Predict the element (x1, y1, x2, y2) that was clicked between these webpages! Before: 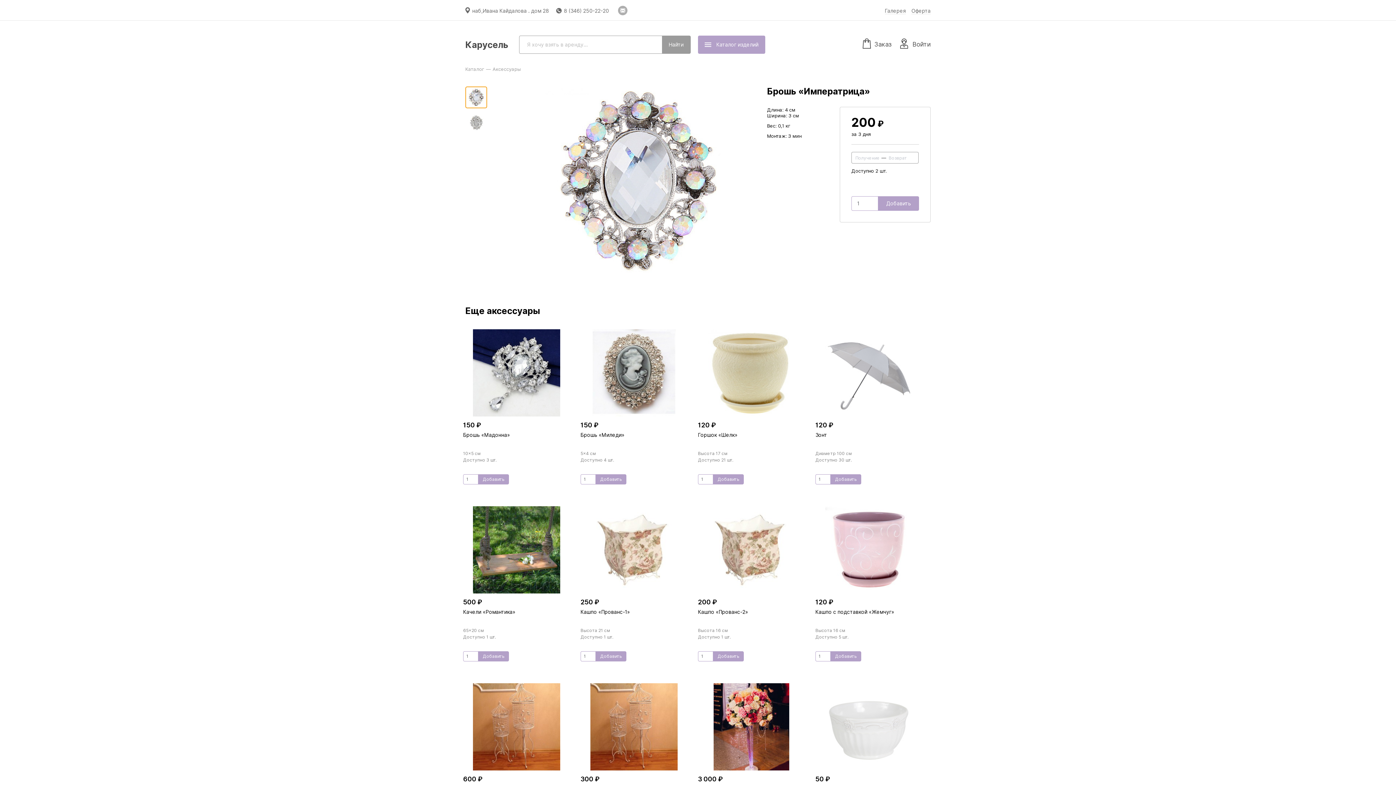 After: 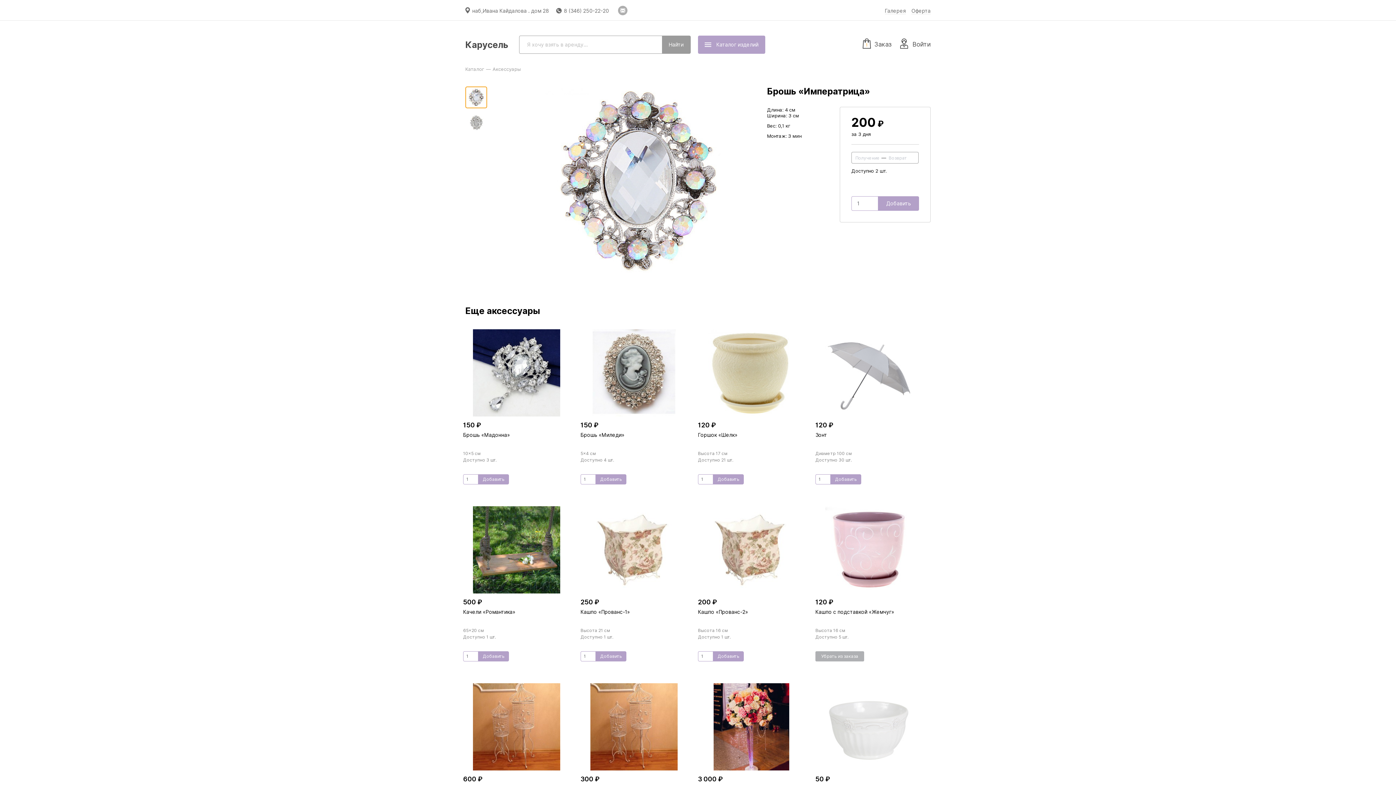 Action: label: Добавить bbox: (831, 650, 861, 662)